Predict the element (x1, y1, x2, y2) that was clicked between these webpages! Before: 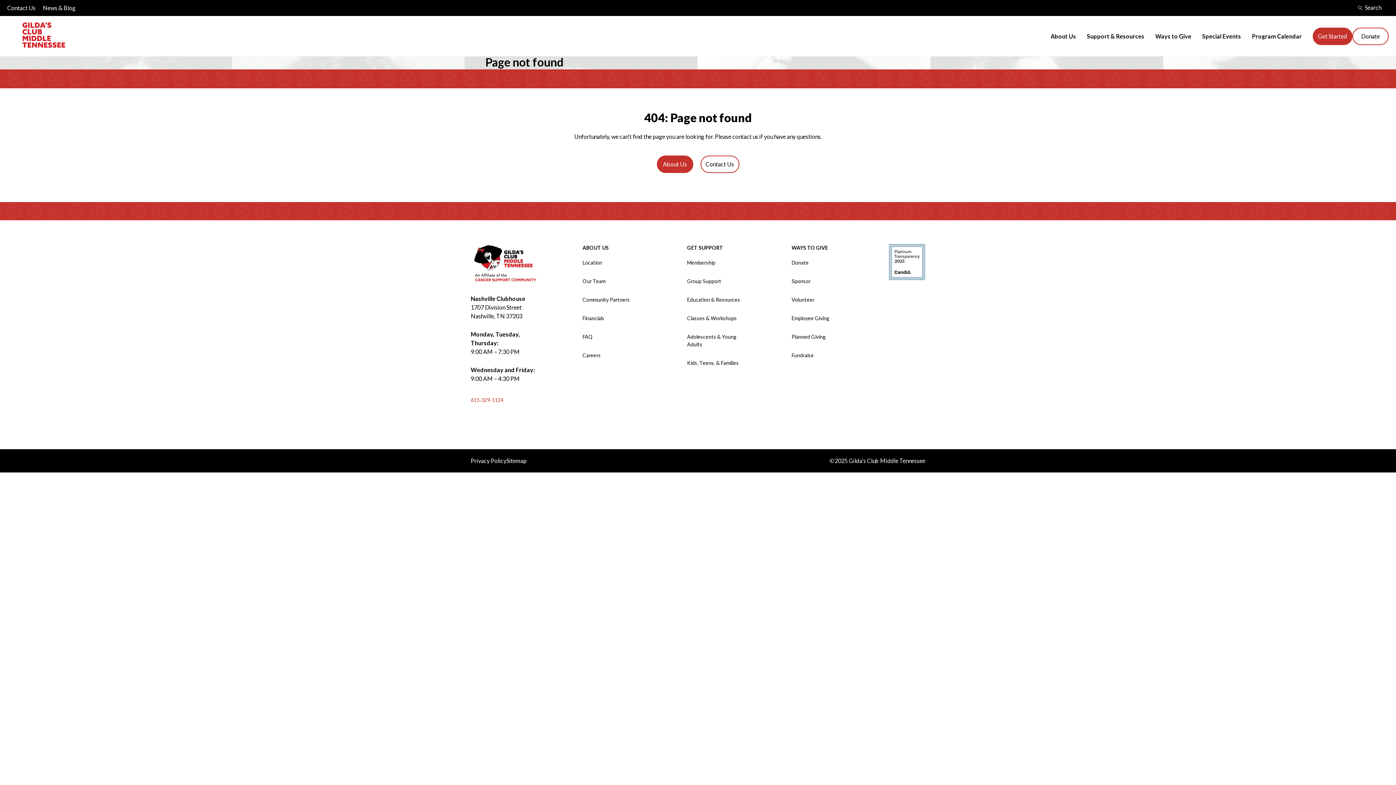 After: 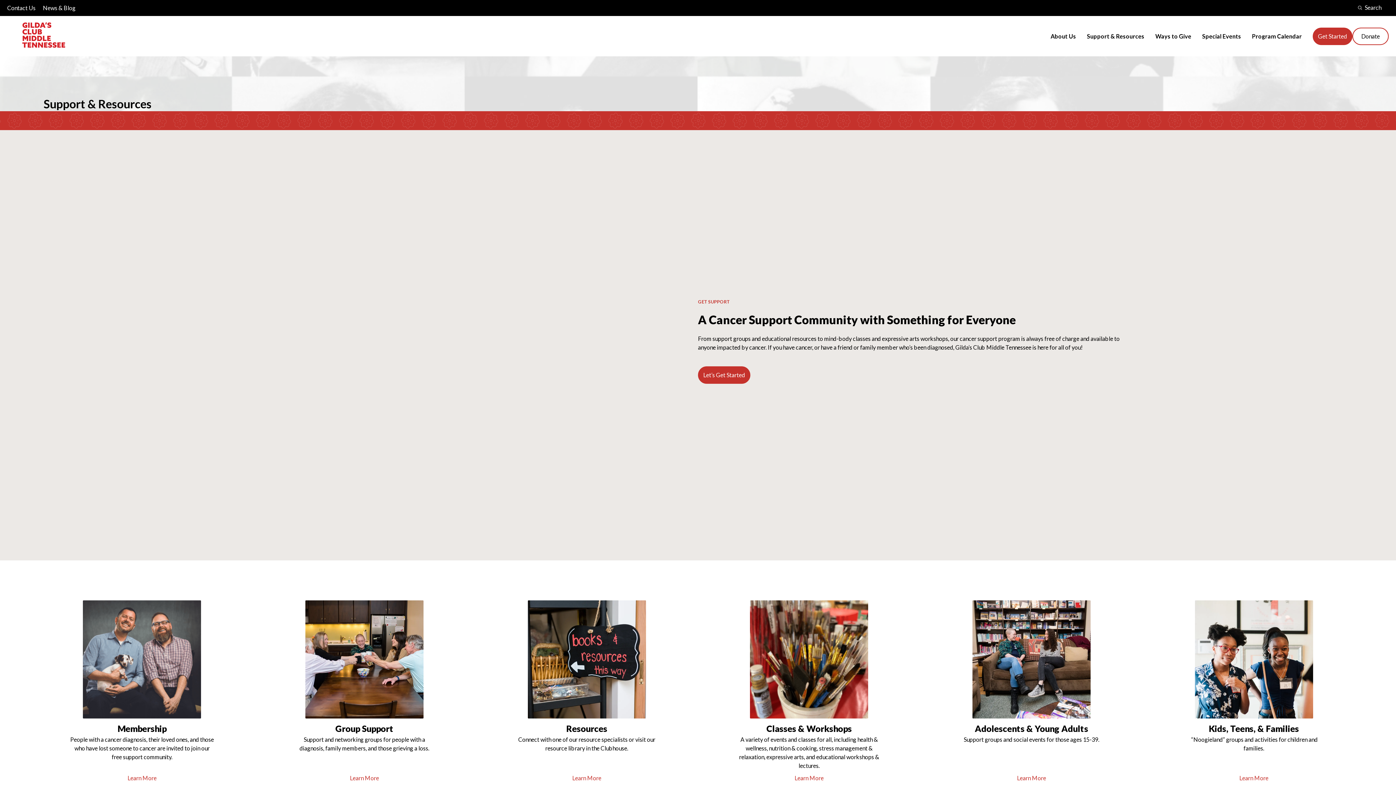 Action: label: GET SUPPORT bbox: (687, 244, 723, 251)